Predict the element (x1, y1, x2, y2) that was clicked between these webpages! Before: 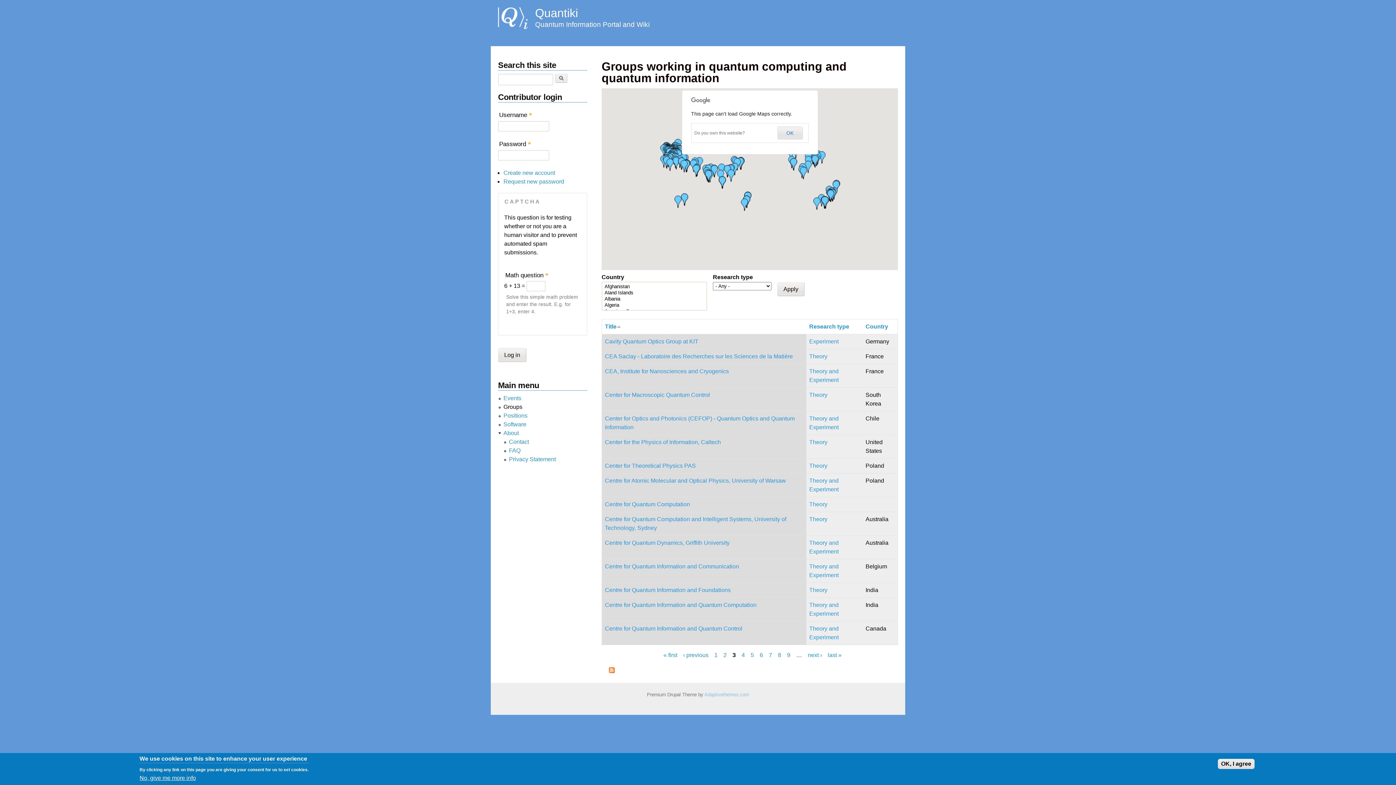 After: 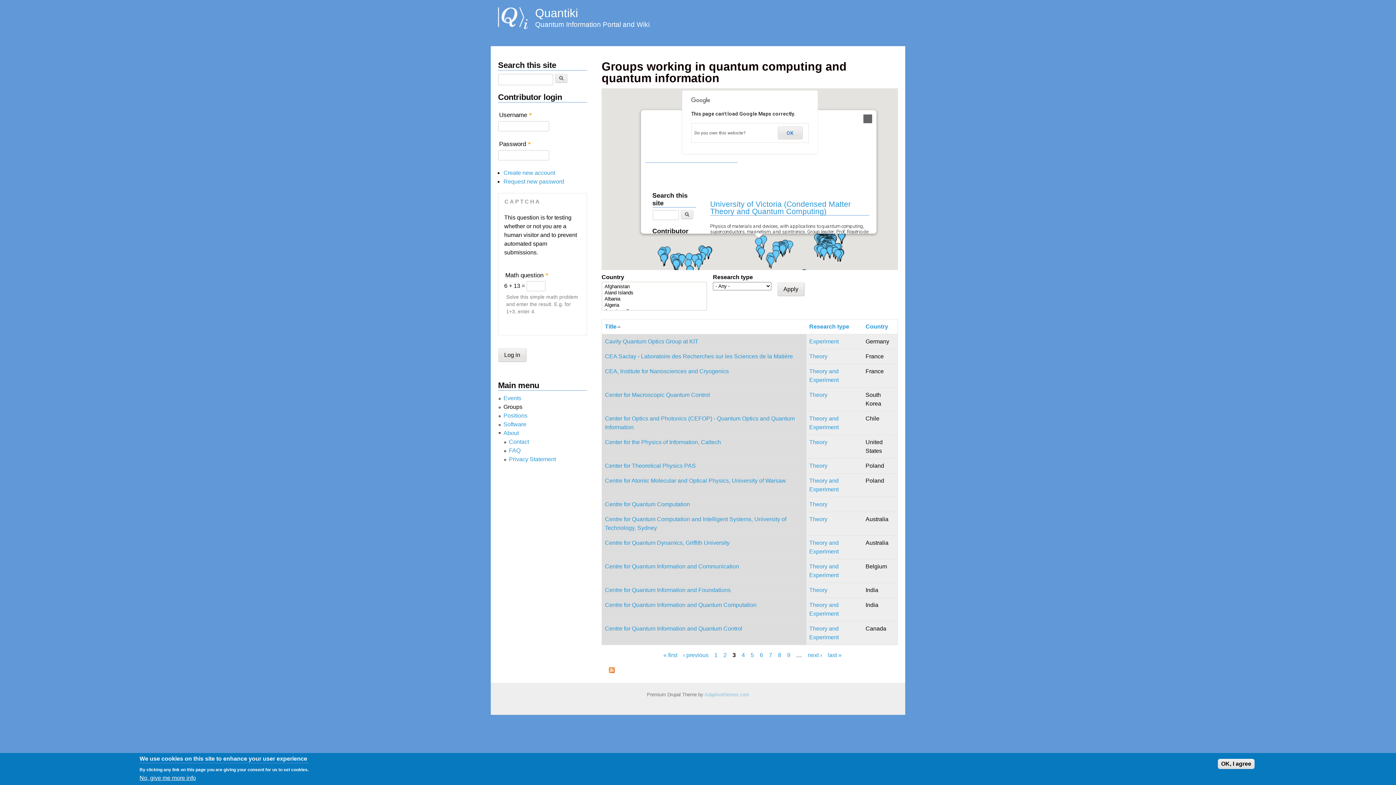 Action: bbox: (787, 148, 794, 160)